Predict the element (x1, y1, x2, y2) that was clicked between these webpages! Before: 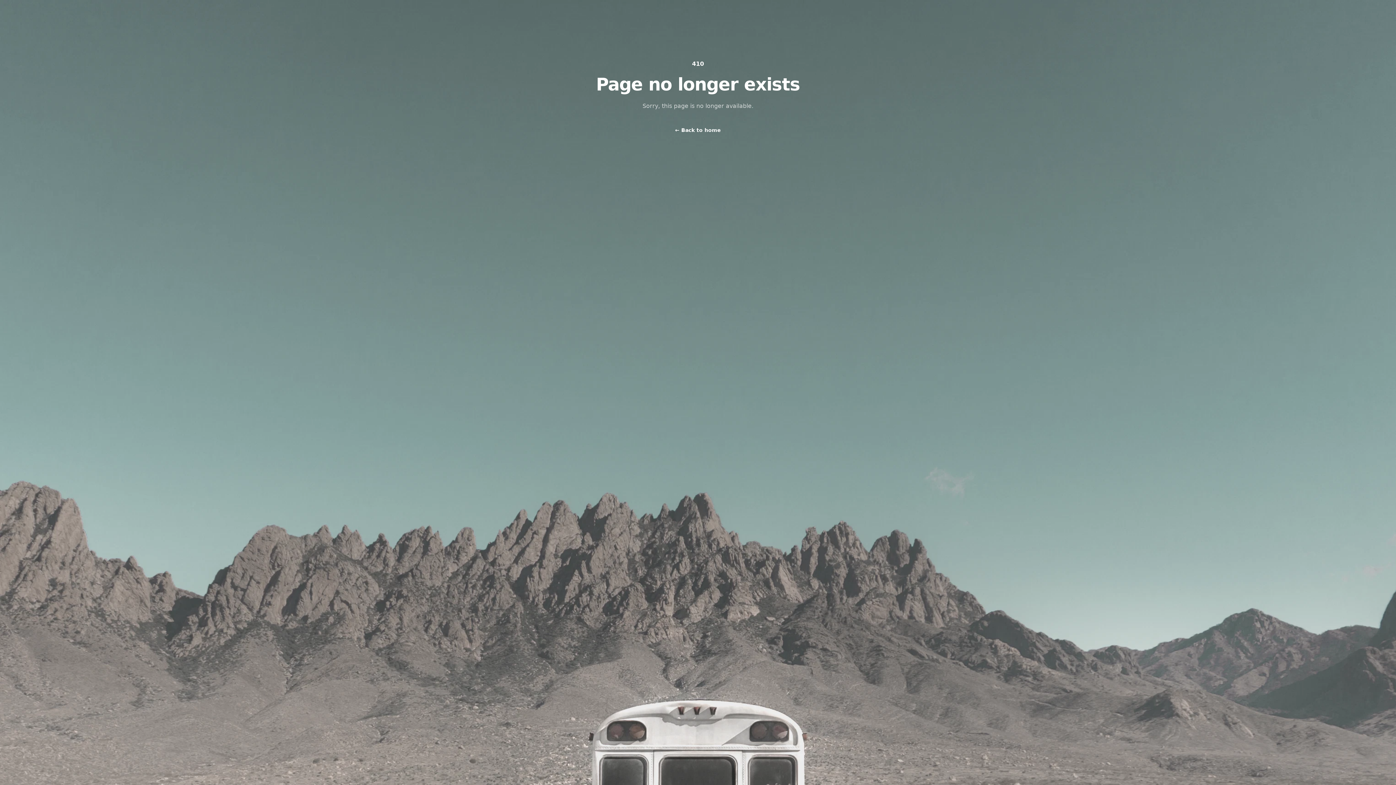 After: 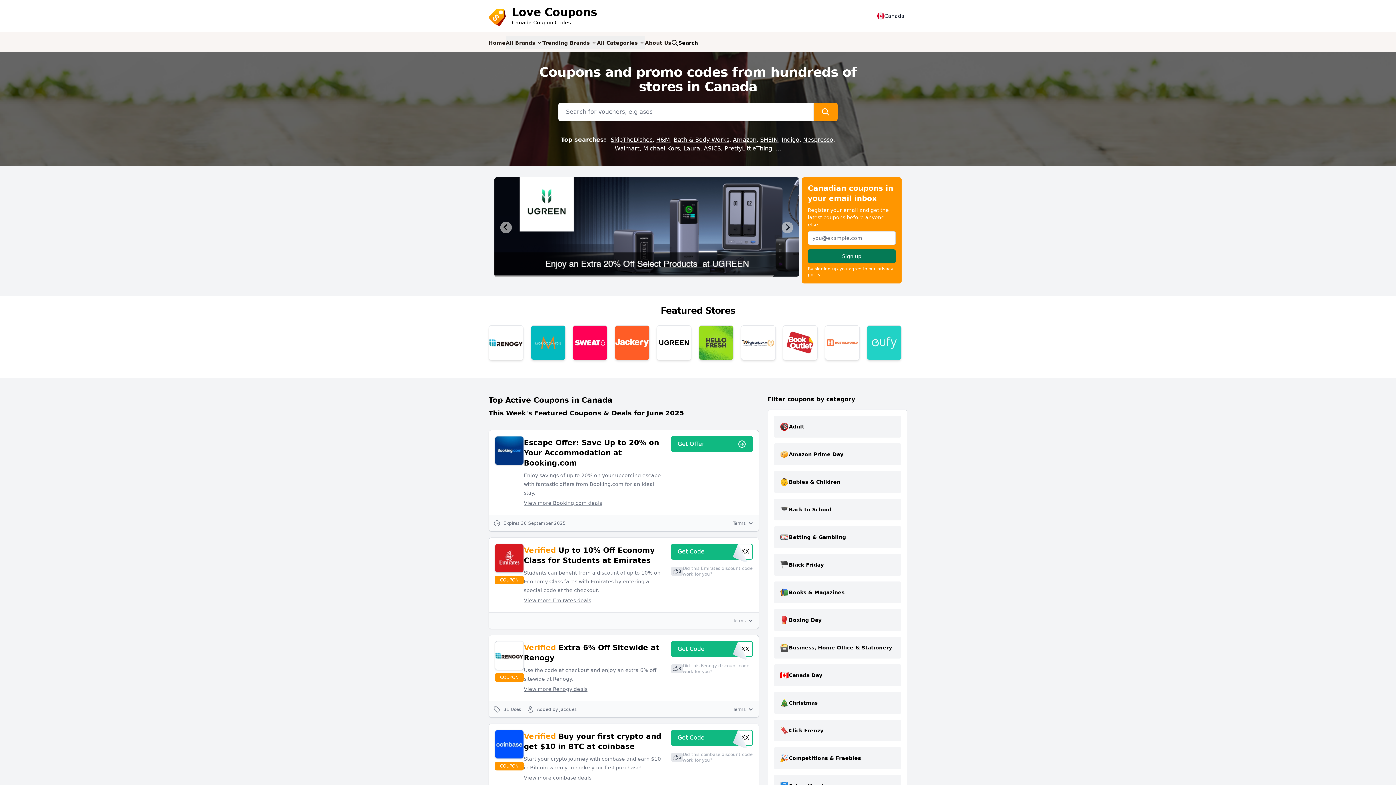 Action: bbox: (675, 125, 721, 135) label: ← Back to home